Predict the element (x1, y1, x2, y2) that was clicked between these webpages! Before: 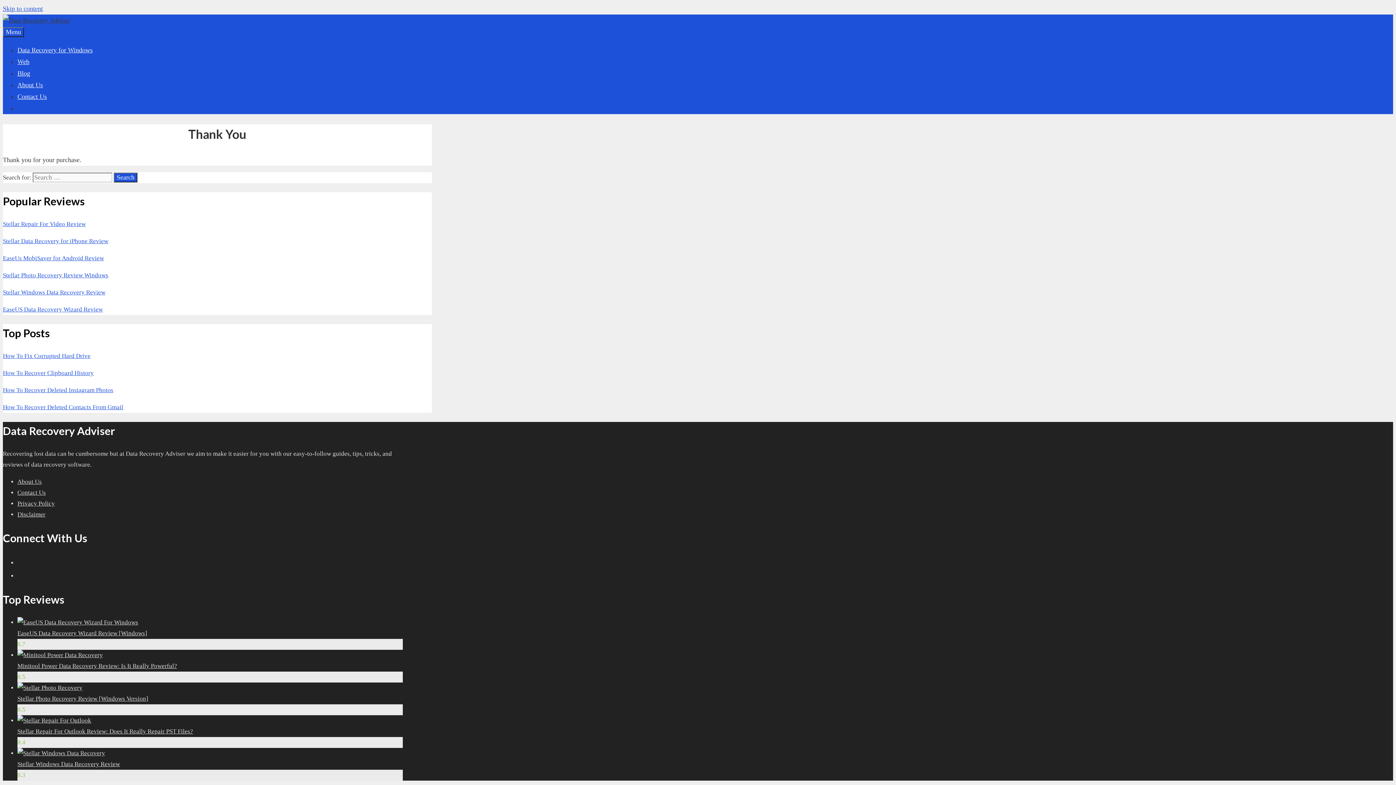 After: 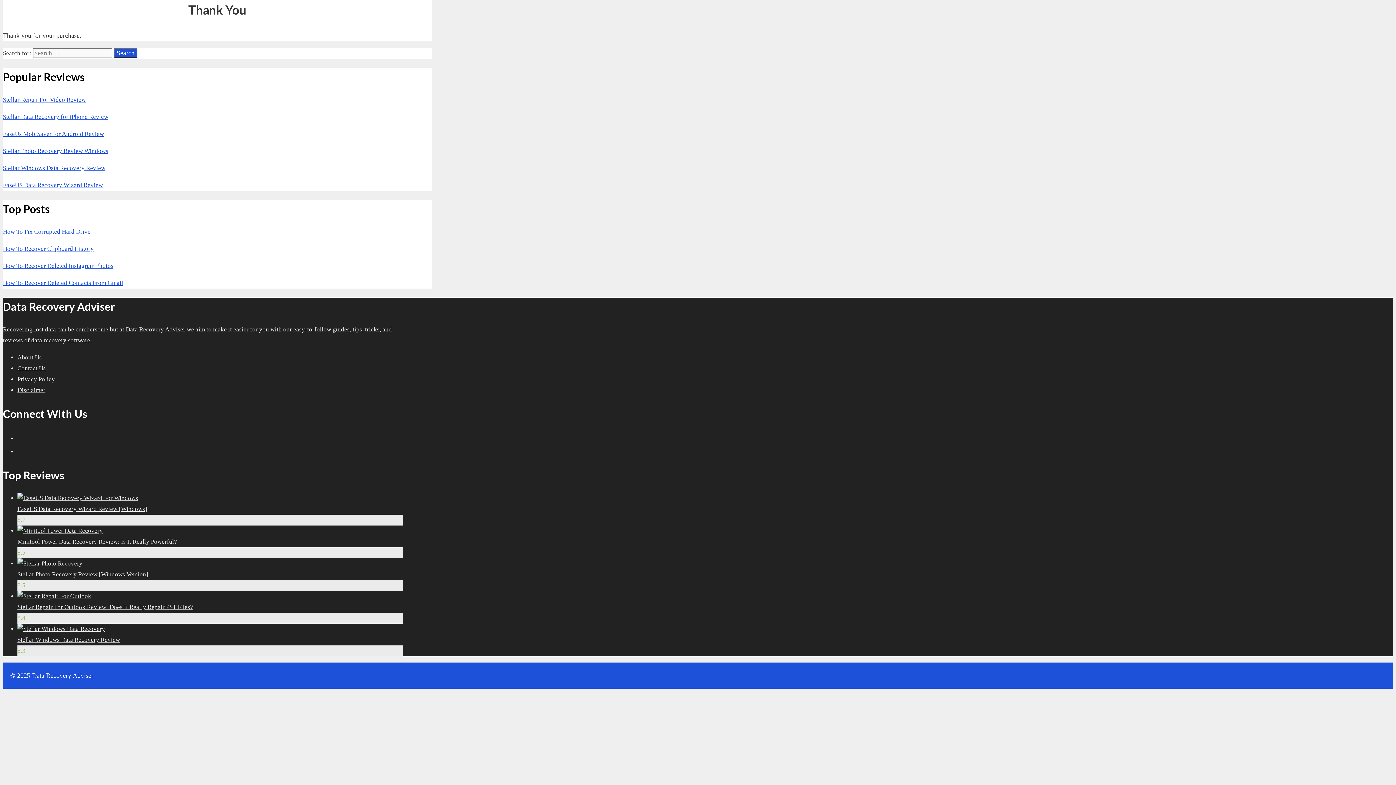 Action: label: Skip to content bbox: (2, 5, 42, 12)